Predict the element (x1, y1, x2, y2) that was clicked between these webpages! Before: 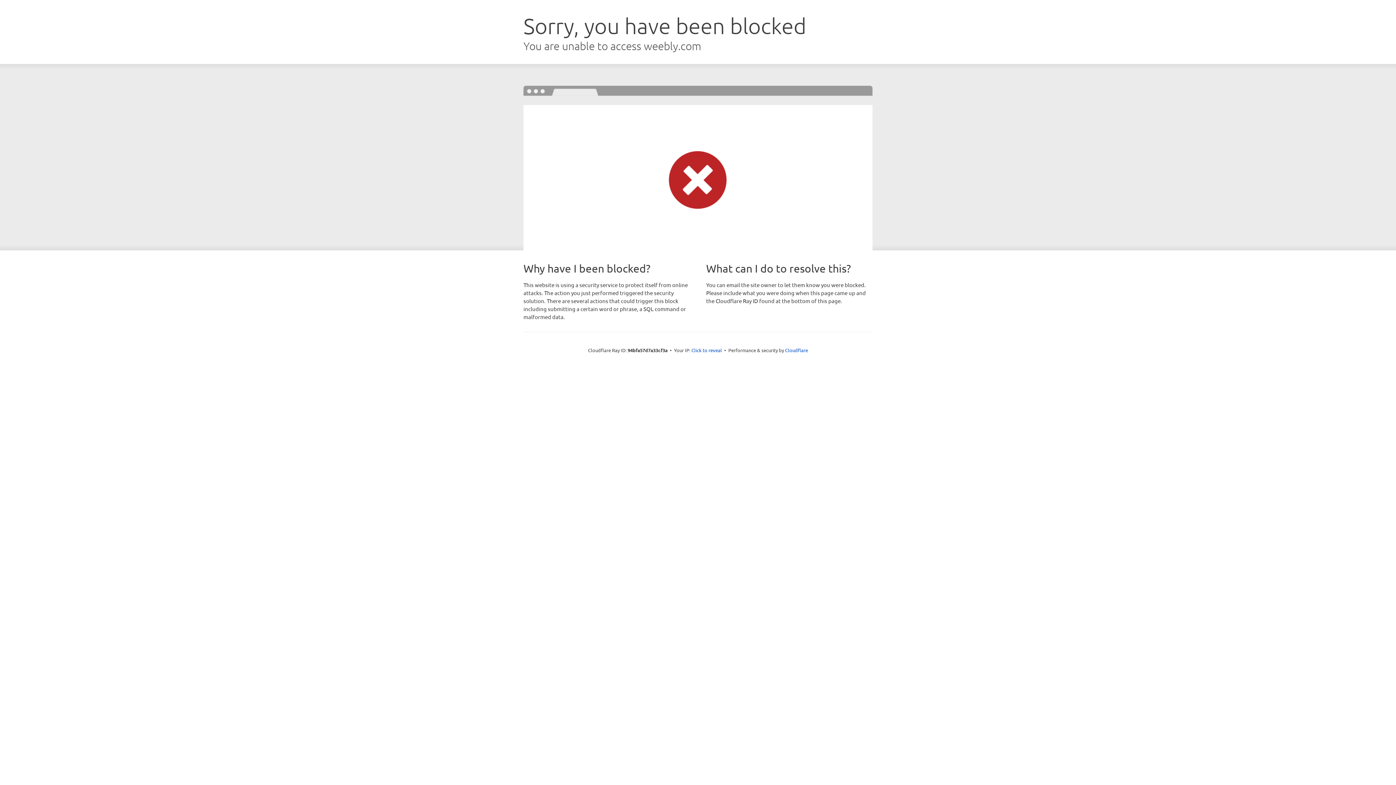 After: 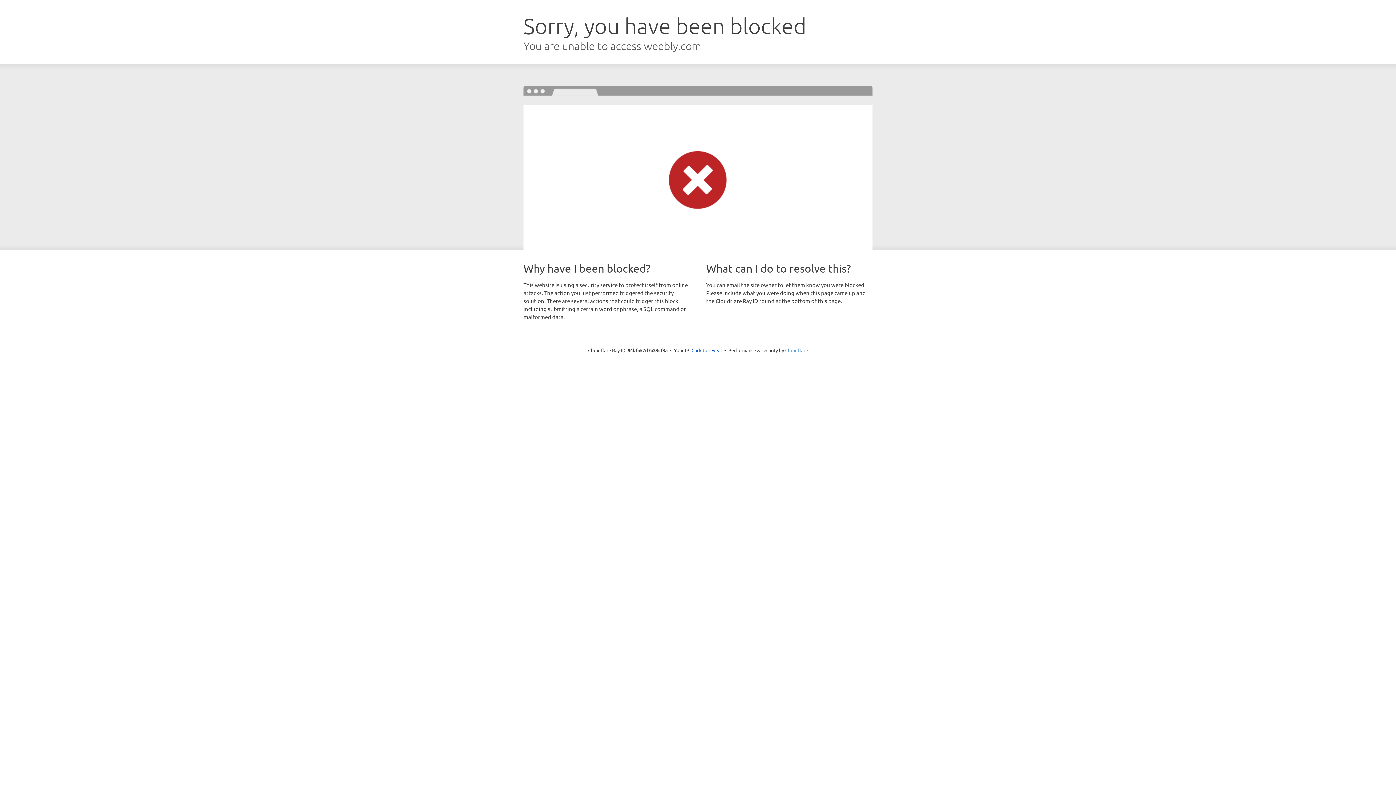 Action: bbox: (785, 347, 808, 353) label: Cloudflare